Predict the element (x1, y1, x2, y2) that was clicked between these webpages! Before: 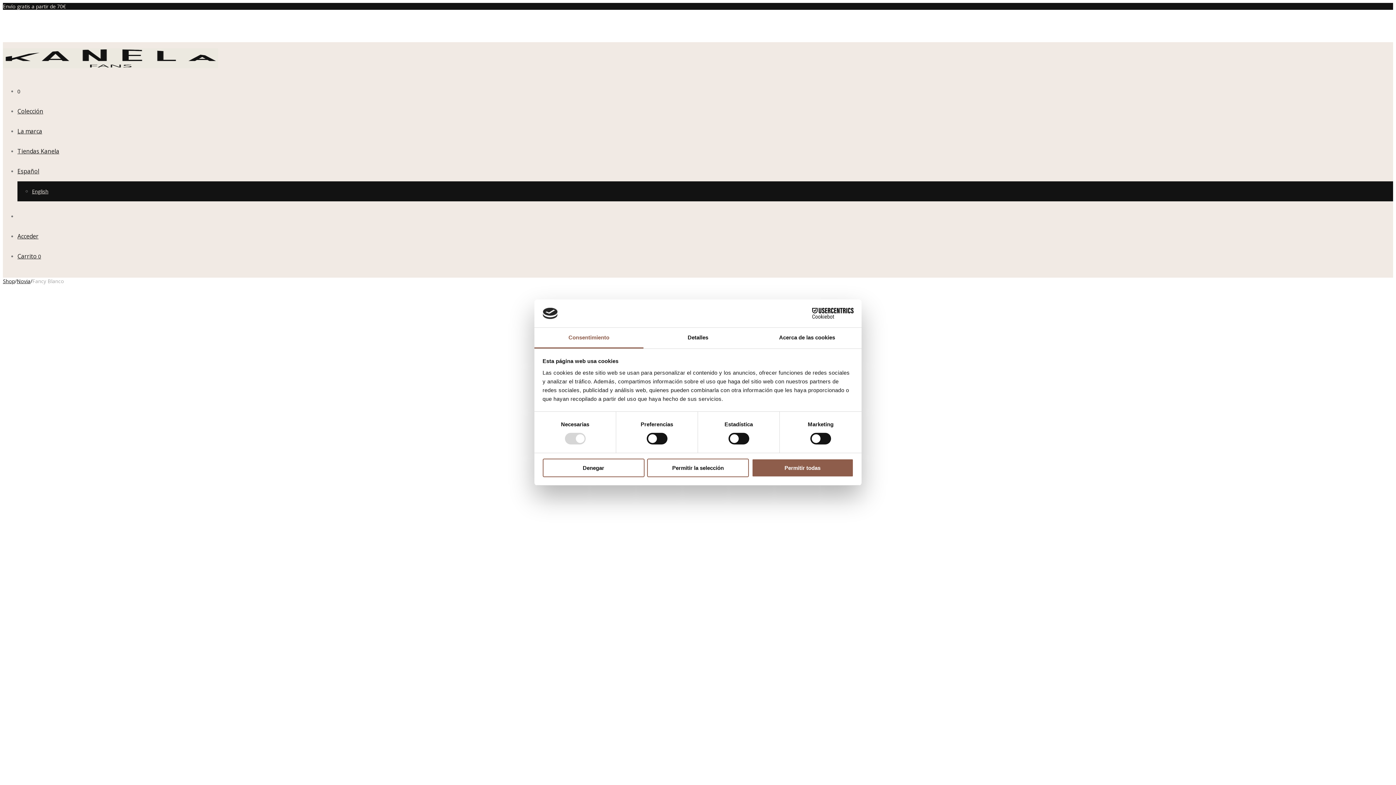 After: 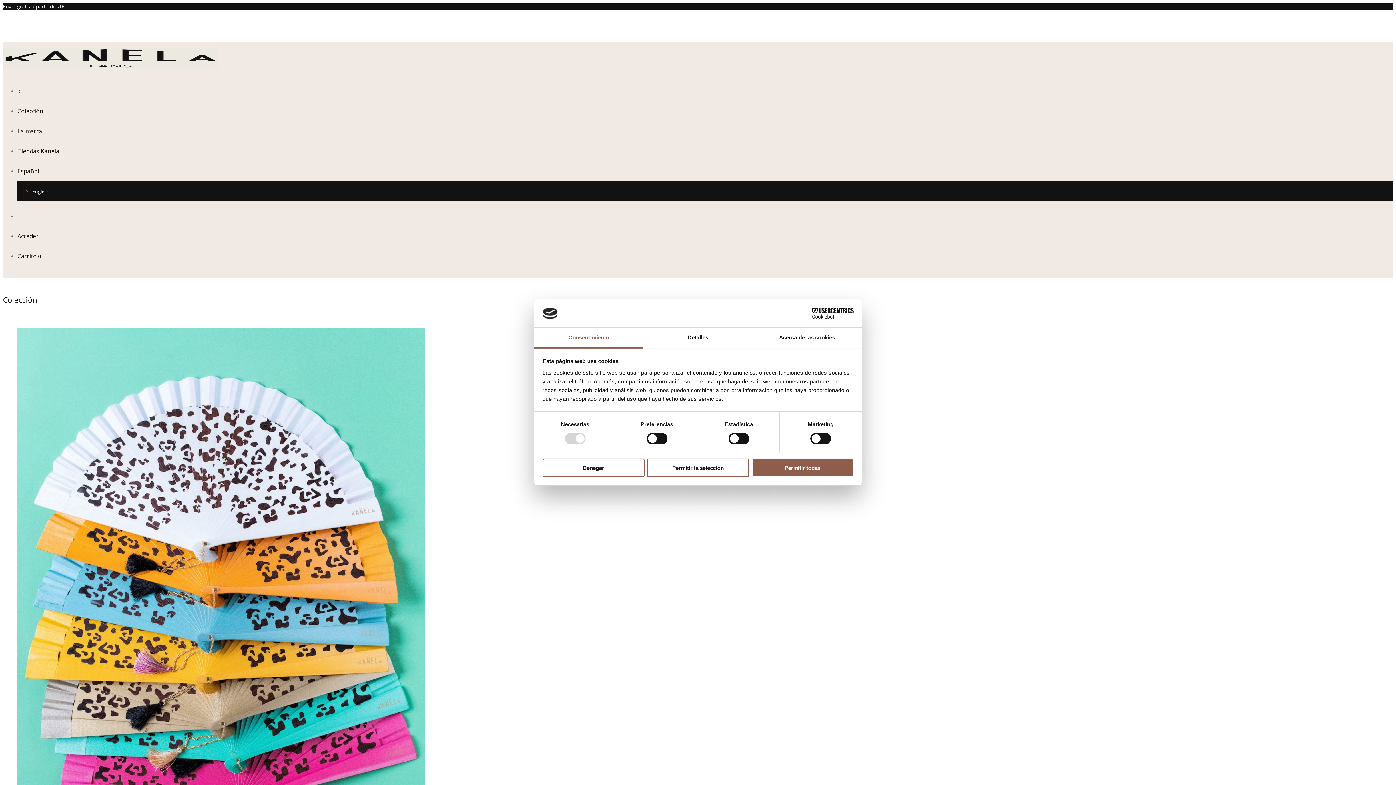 Action: bbox: (17, 107, 43, 115) label: Colección